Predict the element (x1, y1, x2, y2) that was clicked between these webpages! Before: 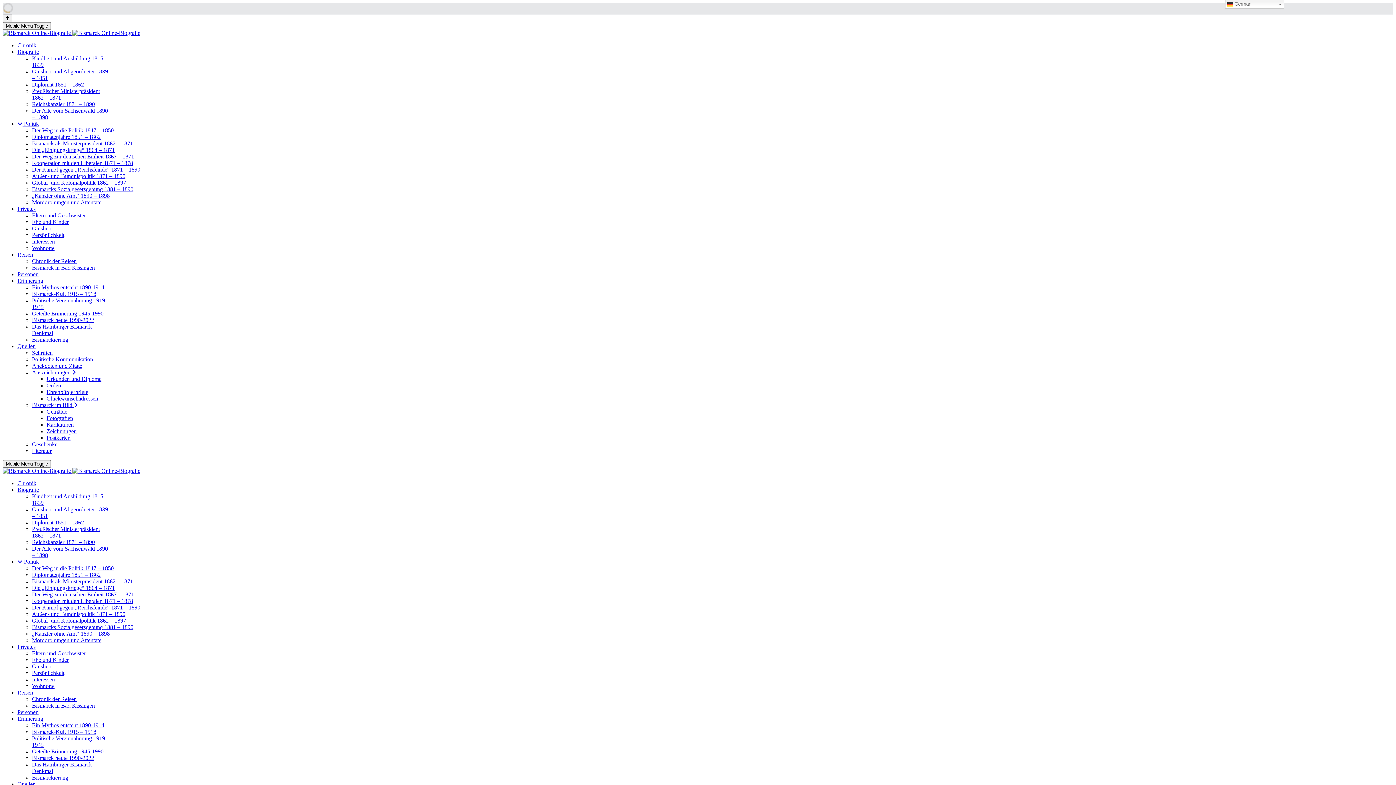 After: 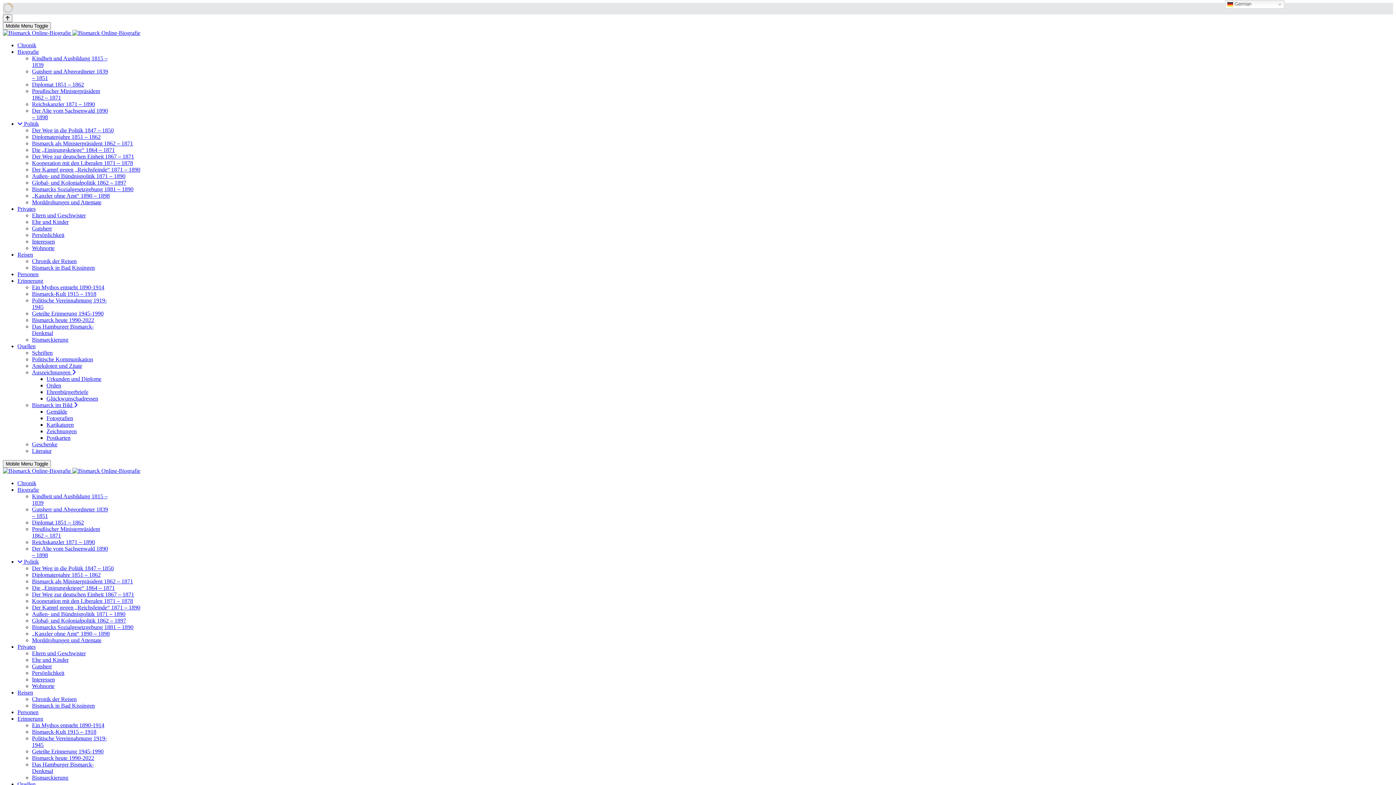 Action: label: Karikaturen bbox: (46, 421, 73, 428)